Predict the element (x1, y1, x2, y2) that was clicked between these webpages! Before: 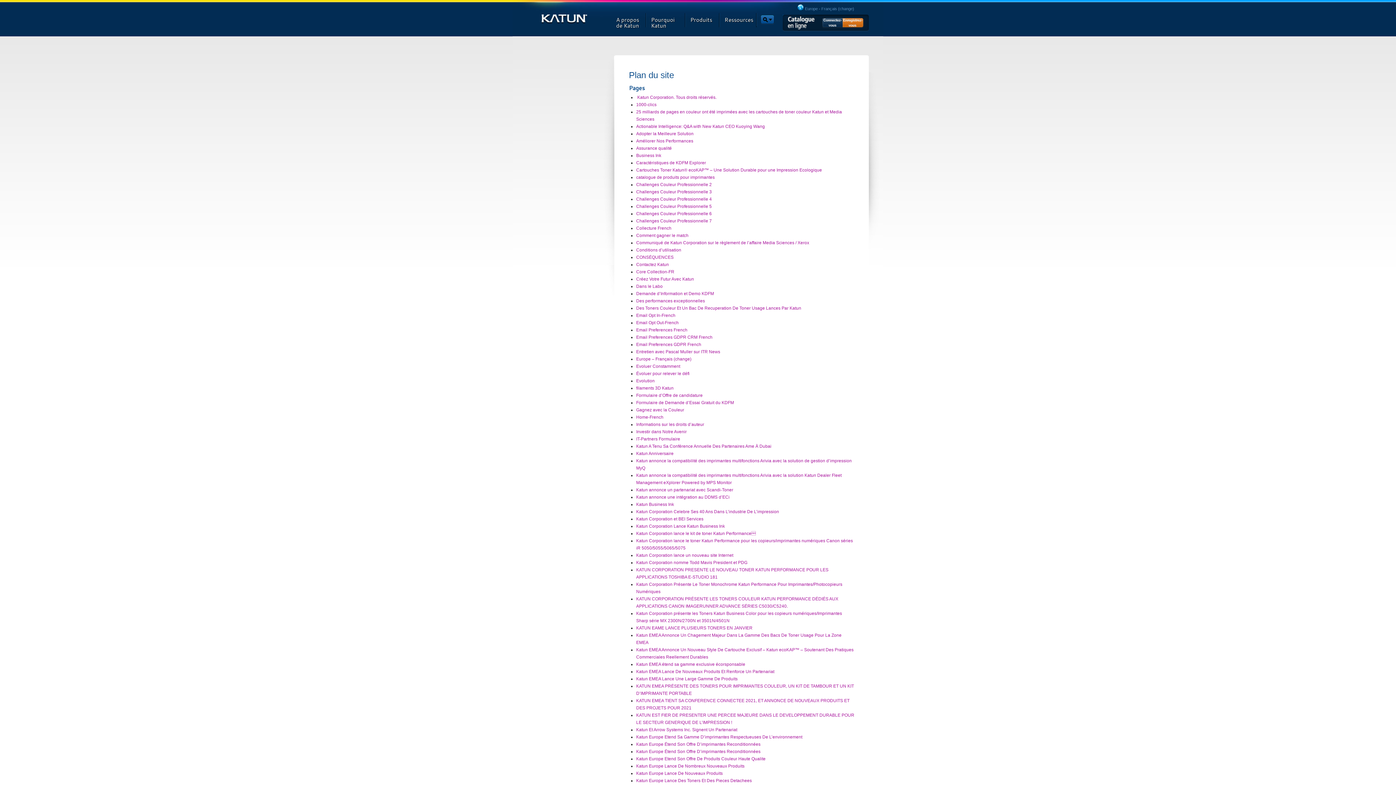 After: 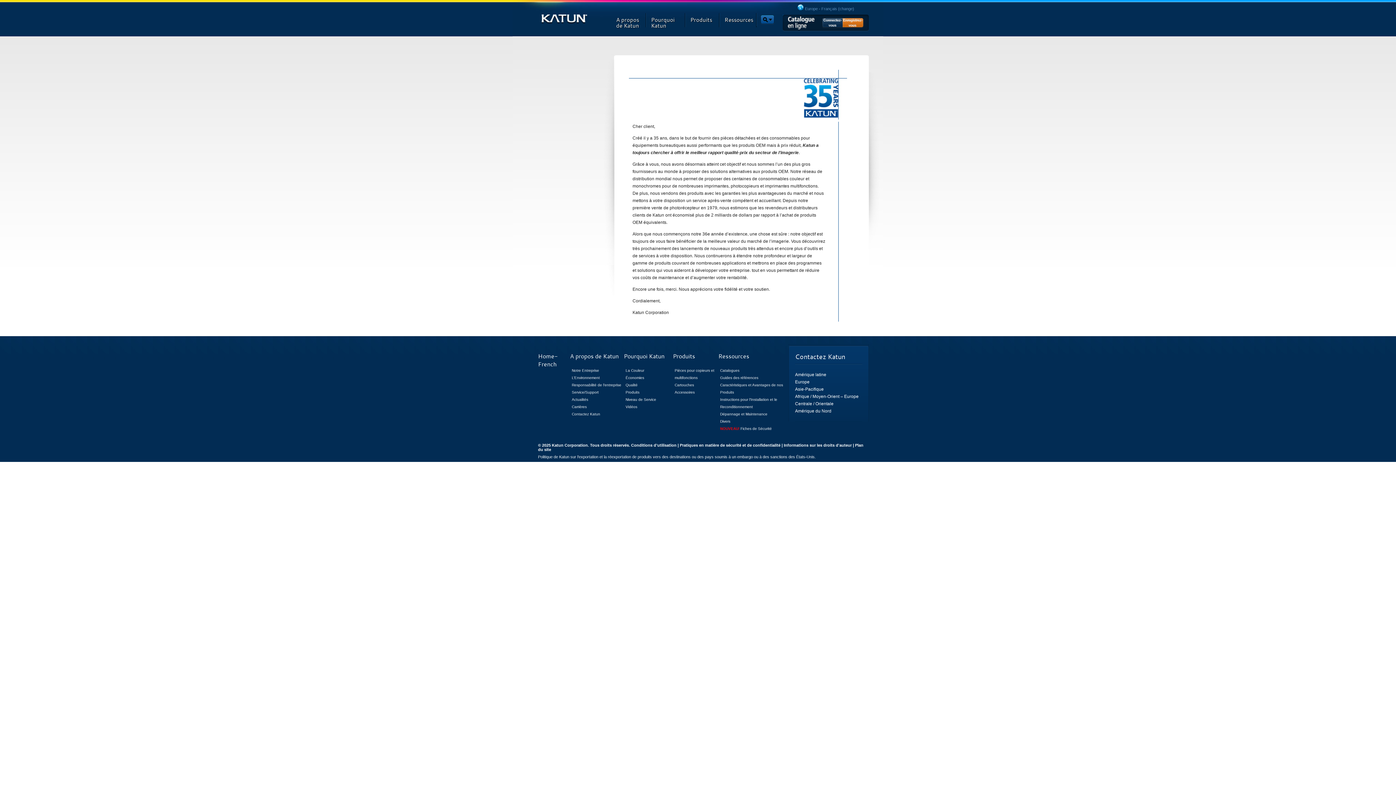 Action: label: Katun Anniversaire bbox: (636, 451, 673, 456)